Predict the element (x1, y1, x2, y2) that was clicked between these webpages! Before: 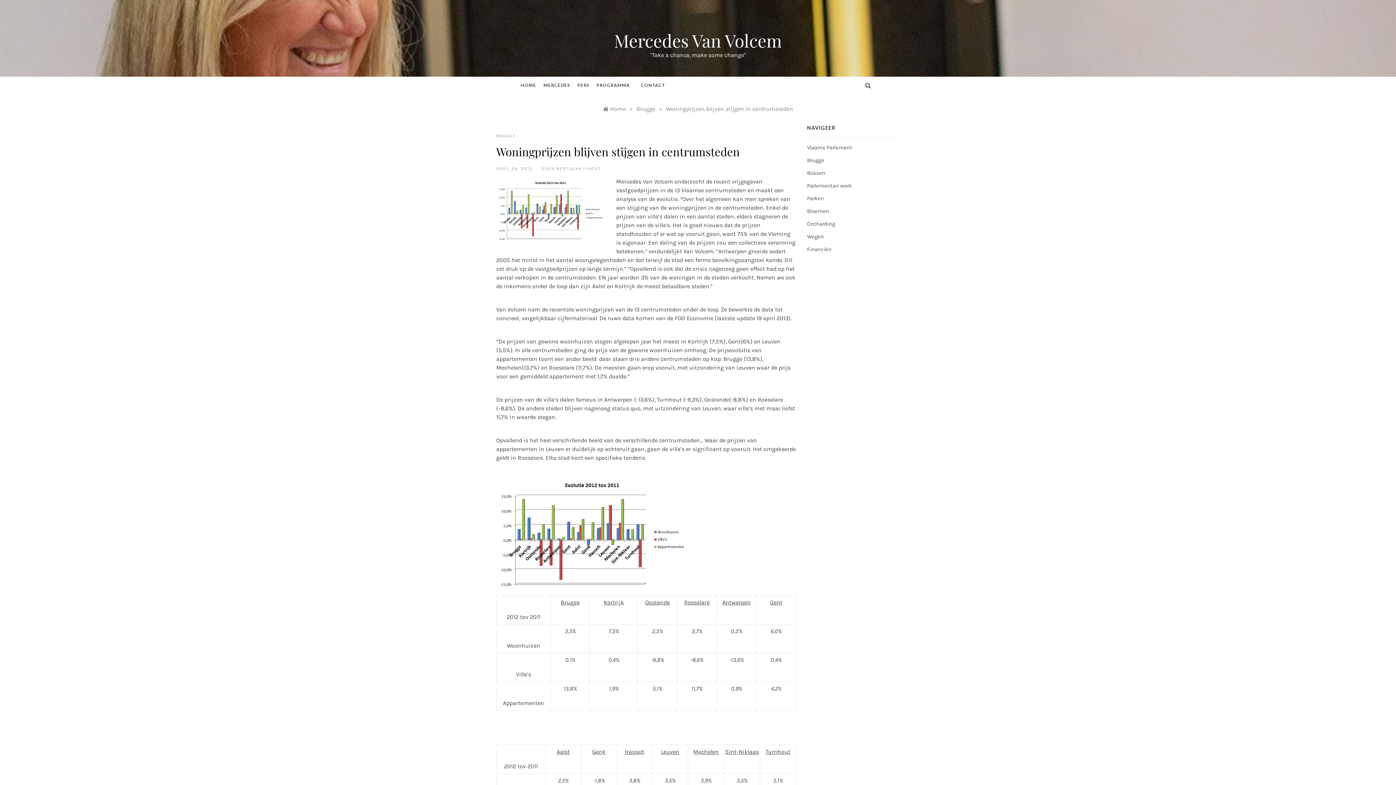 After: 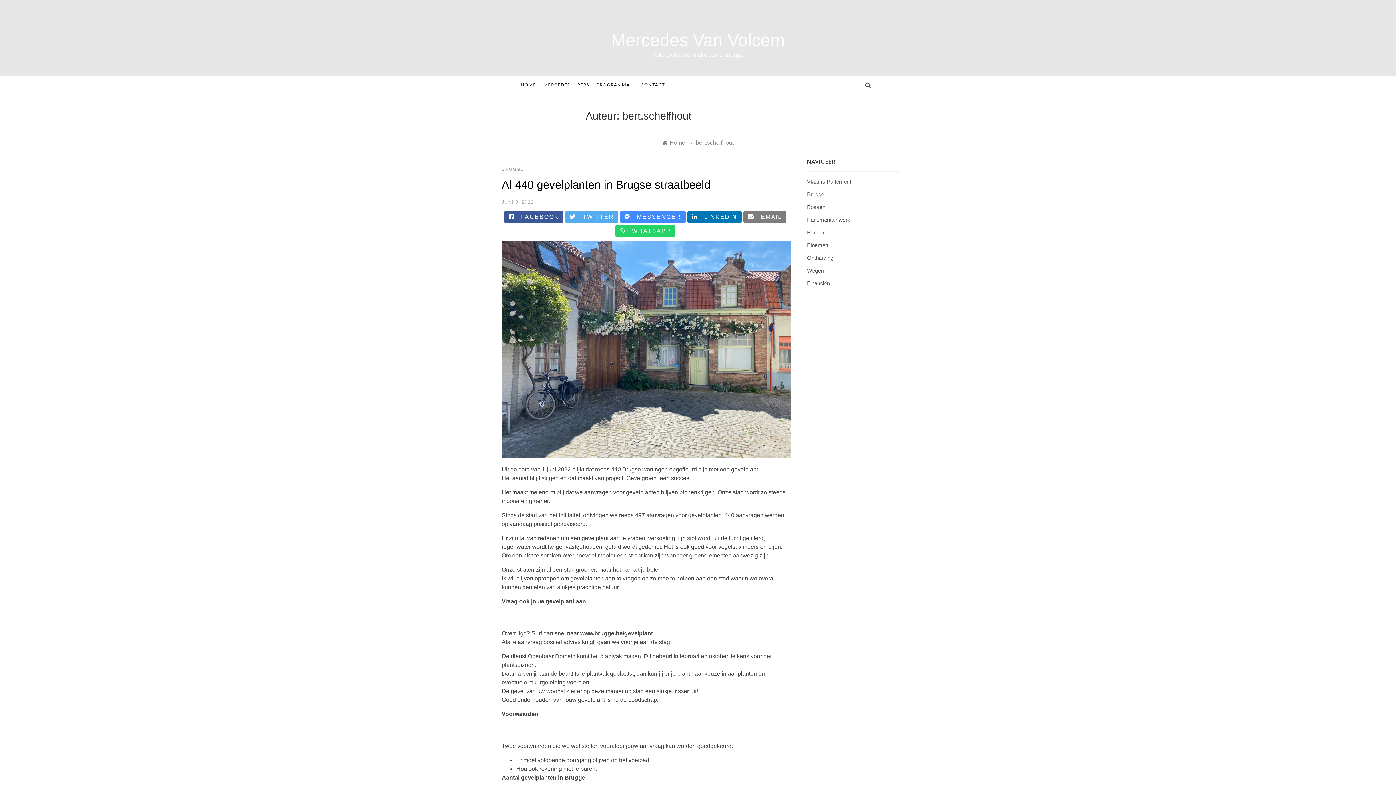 Action: label: BERT.SCHELFHOUT bbox: (556, 166, 601, 171)